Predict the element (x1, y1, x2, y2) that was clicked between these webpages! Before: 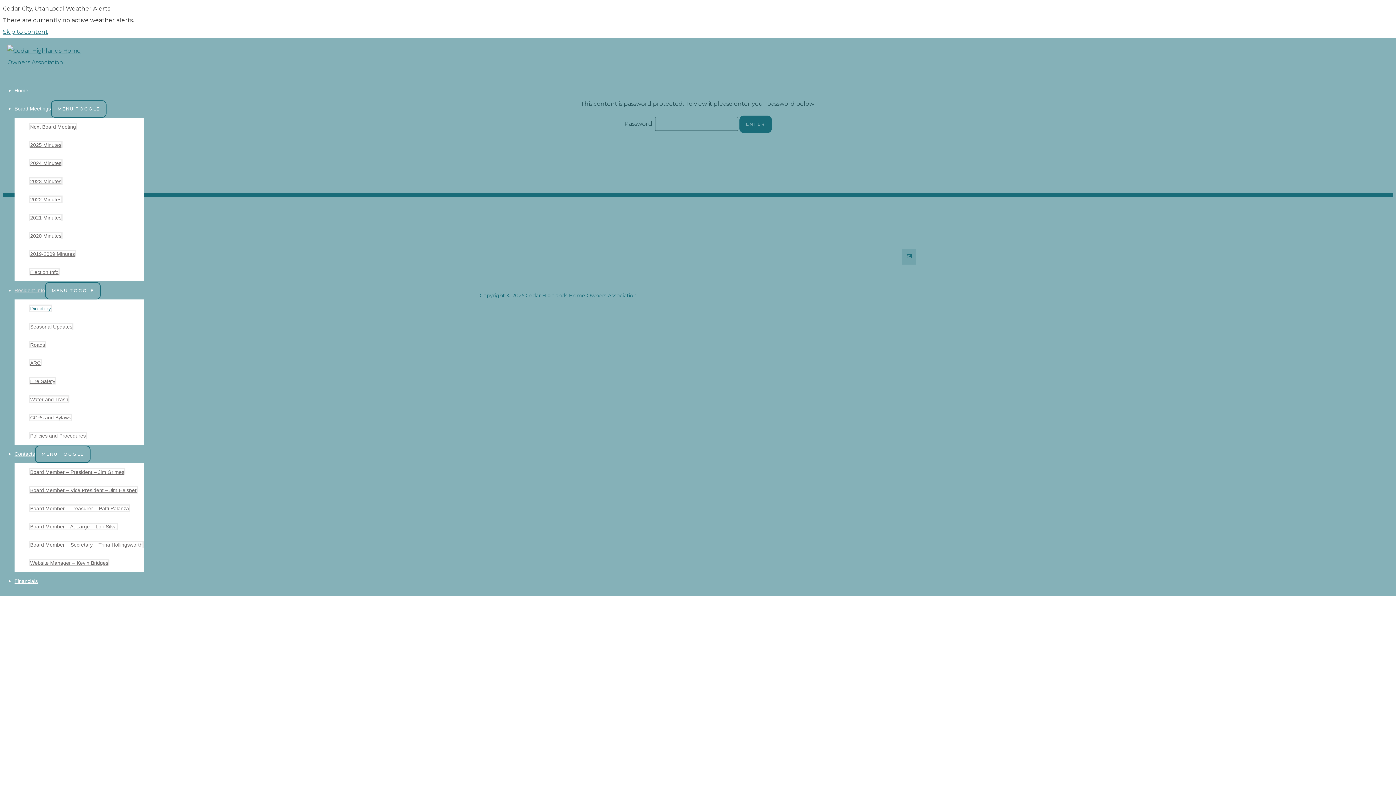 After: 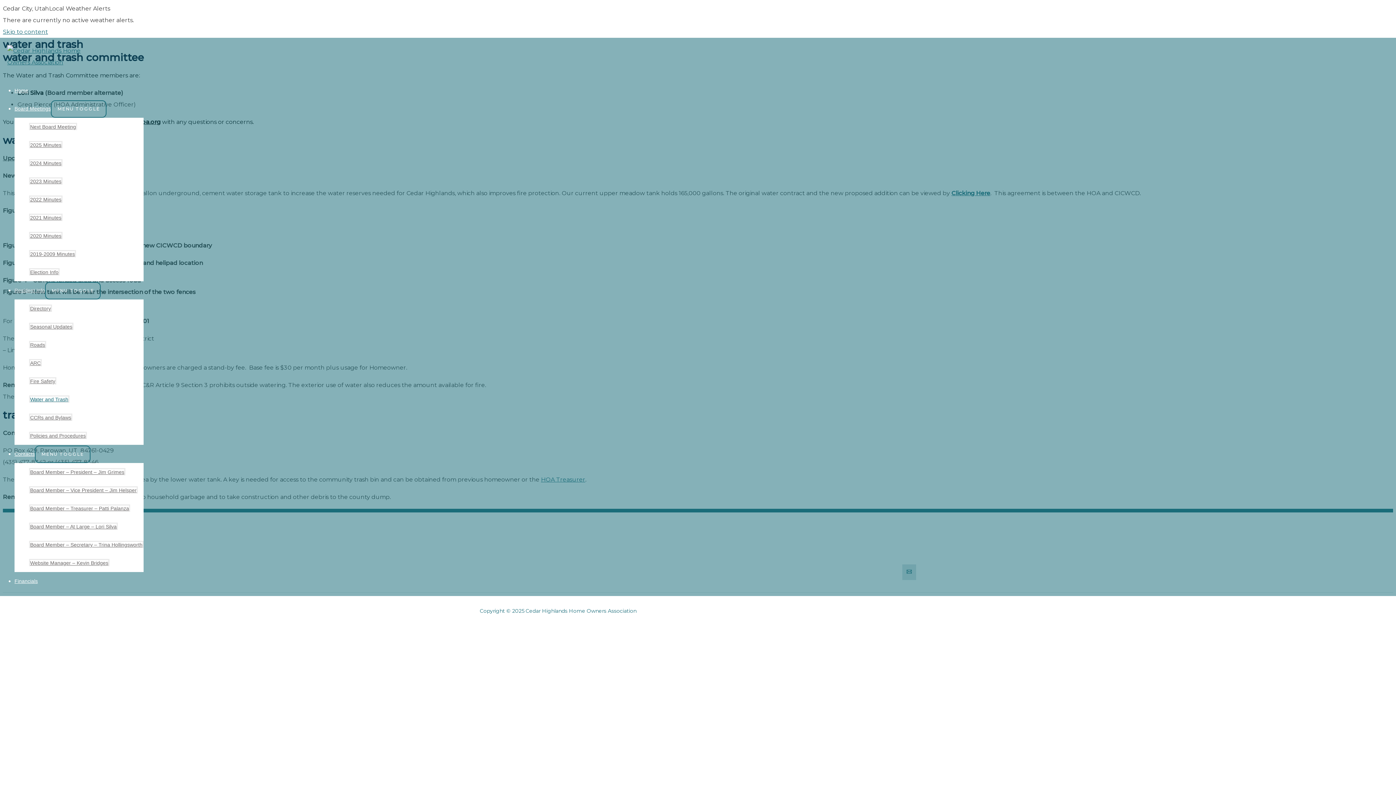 Action: label: Water and Trash bbox: (29, 395, 69, 402)